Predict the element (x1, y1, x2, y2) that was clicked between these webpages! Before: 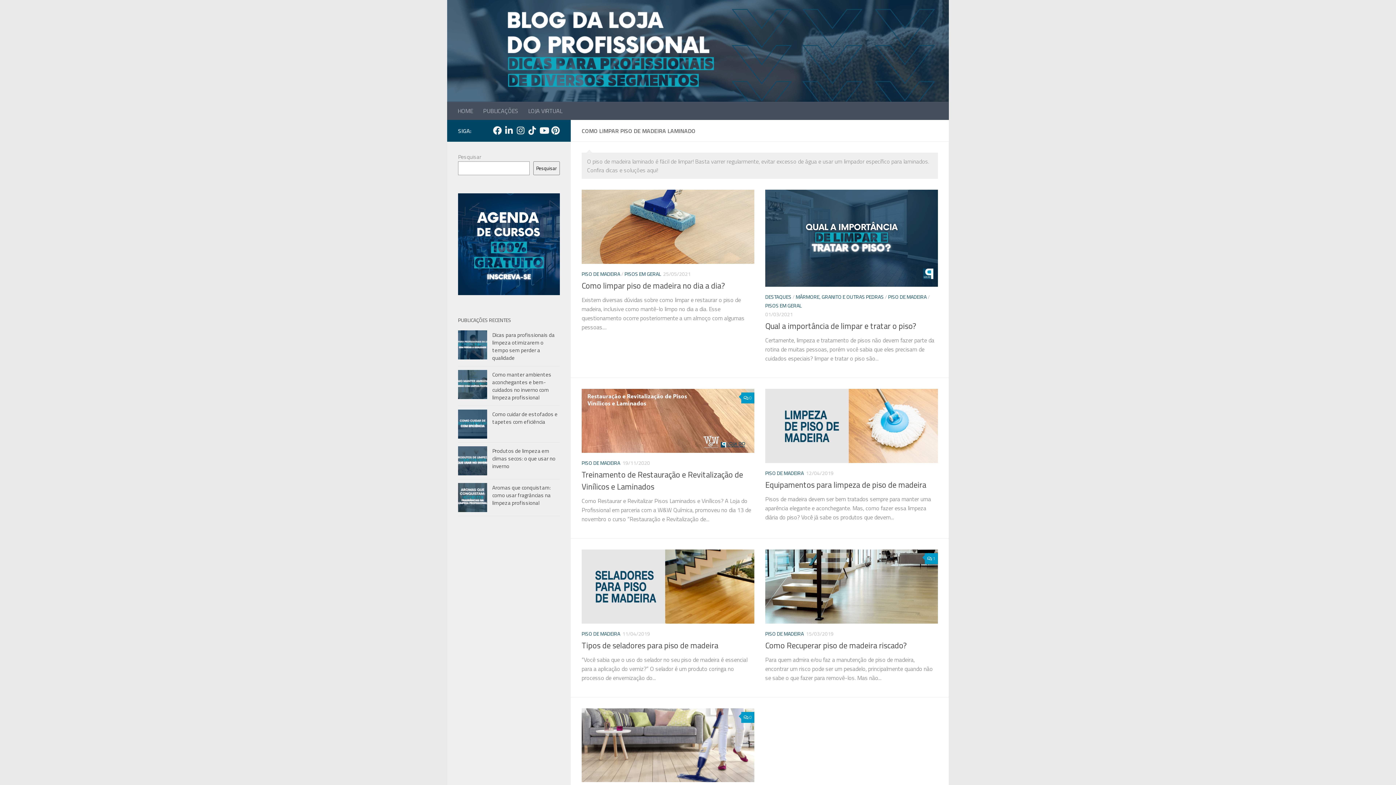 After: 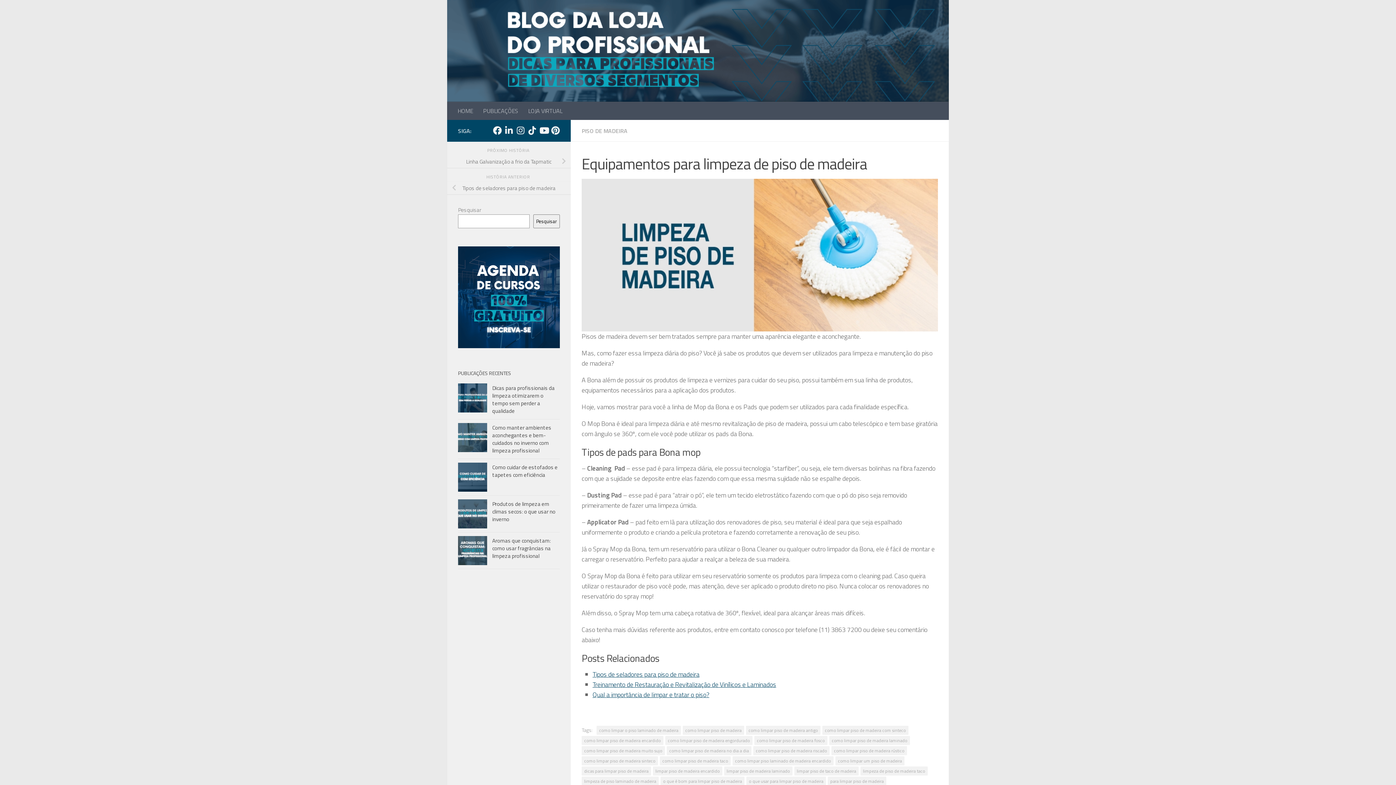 Action: label: Equipamentos para limpeza de piso de madeira﻿ bbox: (765, 478, 926, 491)